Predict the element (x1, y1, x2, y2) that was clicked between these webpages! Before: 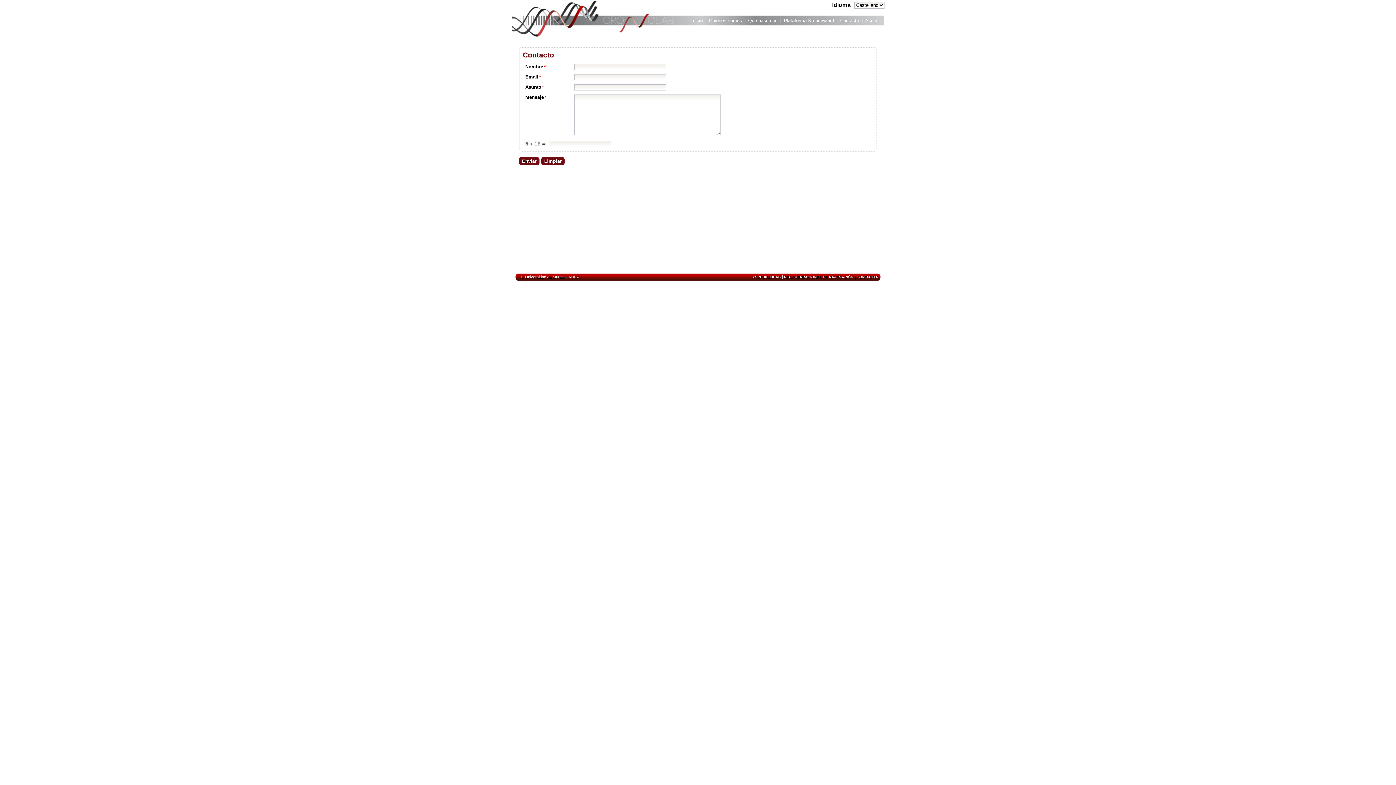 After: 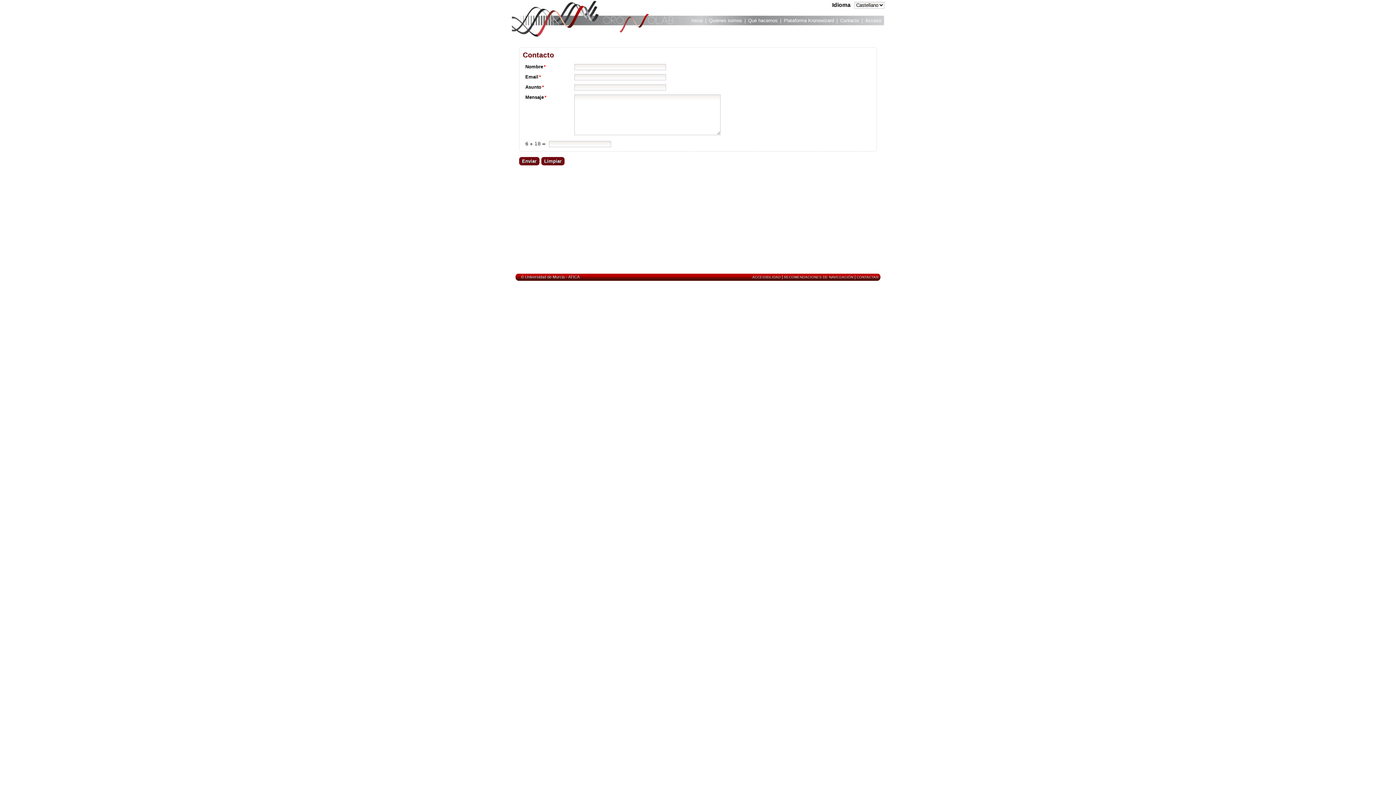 Action: bbox: (521, 274, 565, 279) label: © Universidad de Murcia 